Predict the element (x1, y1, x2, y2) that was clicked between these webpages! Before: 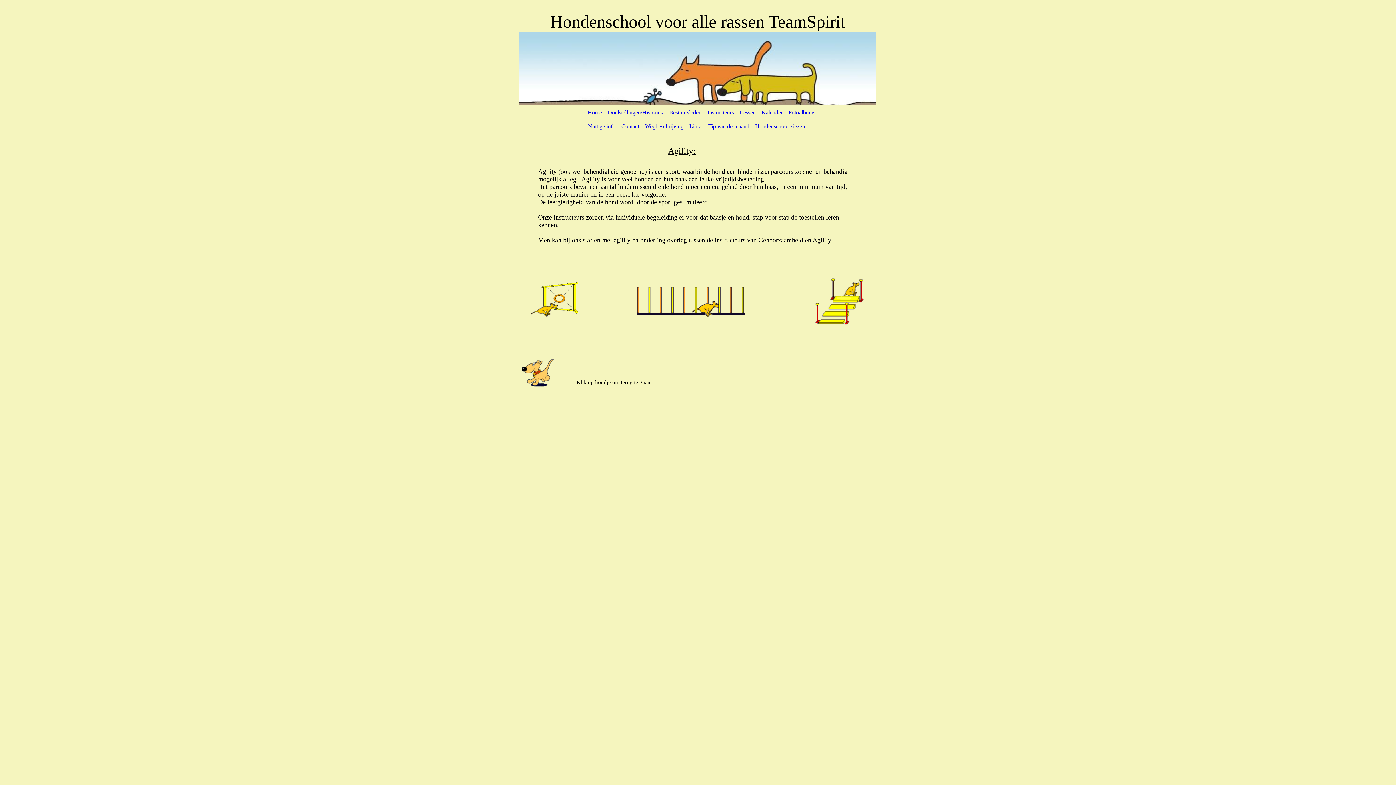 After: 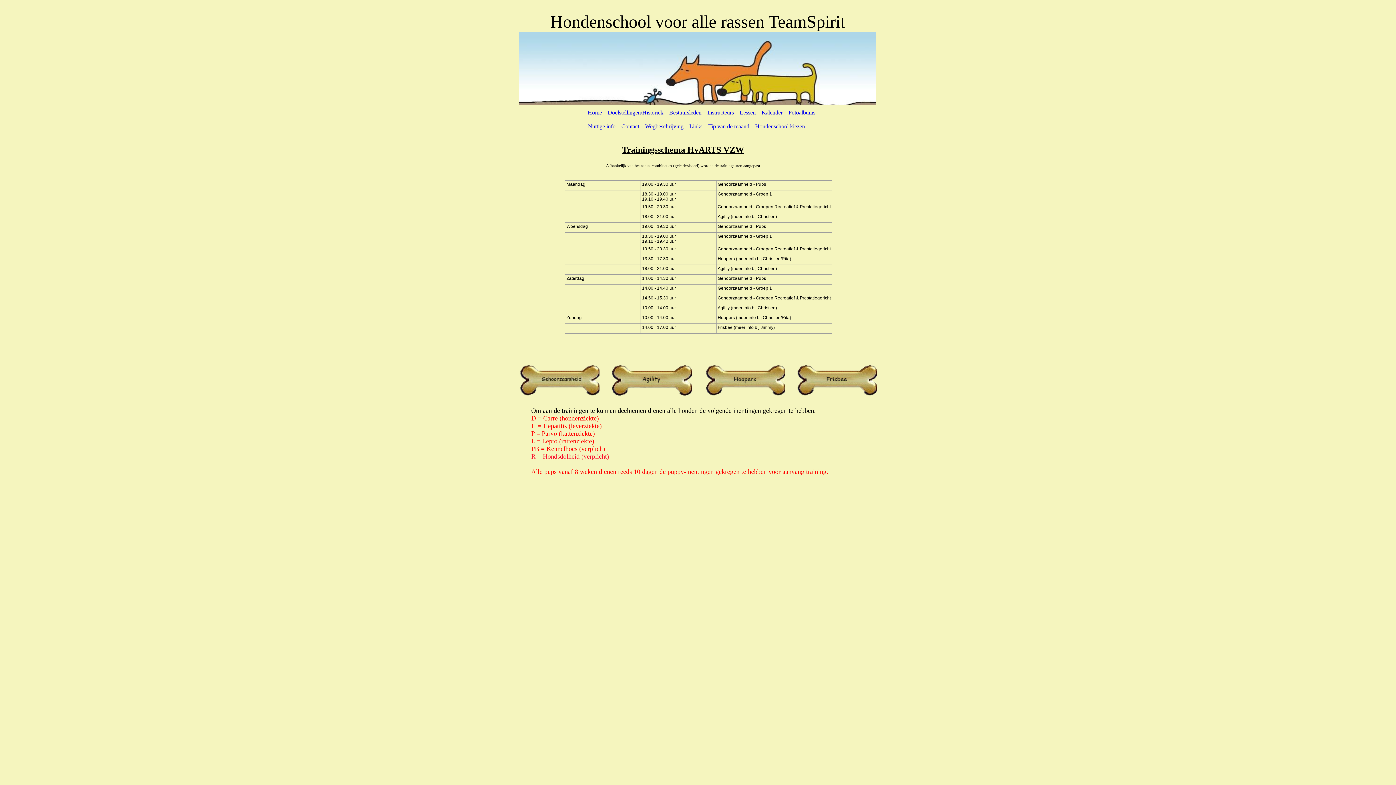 Action: label: Lessen bbox: (739, 109, 755, 115)